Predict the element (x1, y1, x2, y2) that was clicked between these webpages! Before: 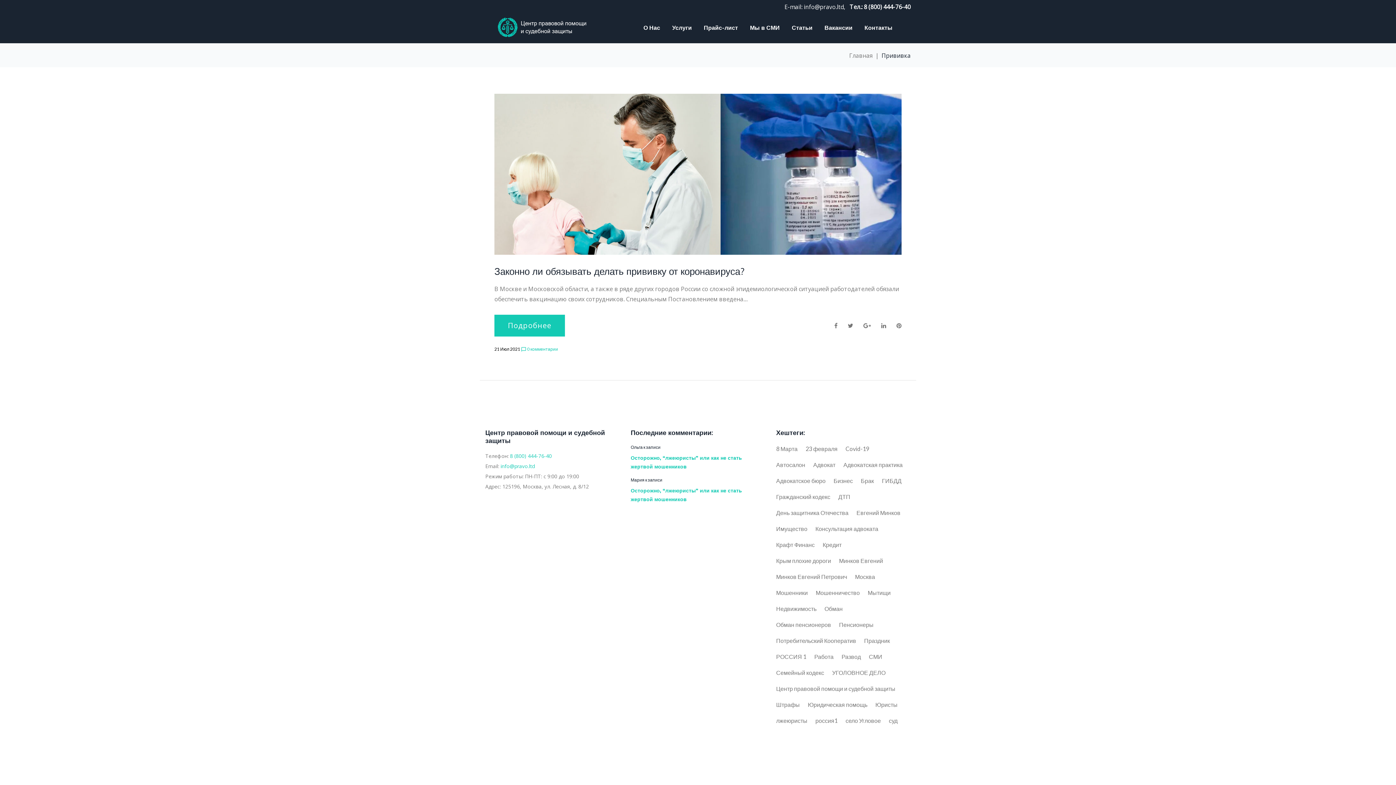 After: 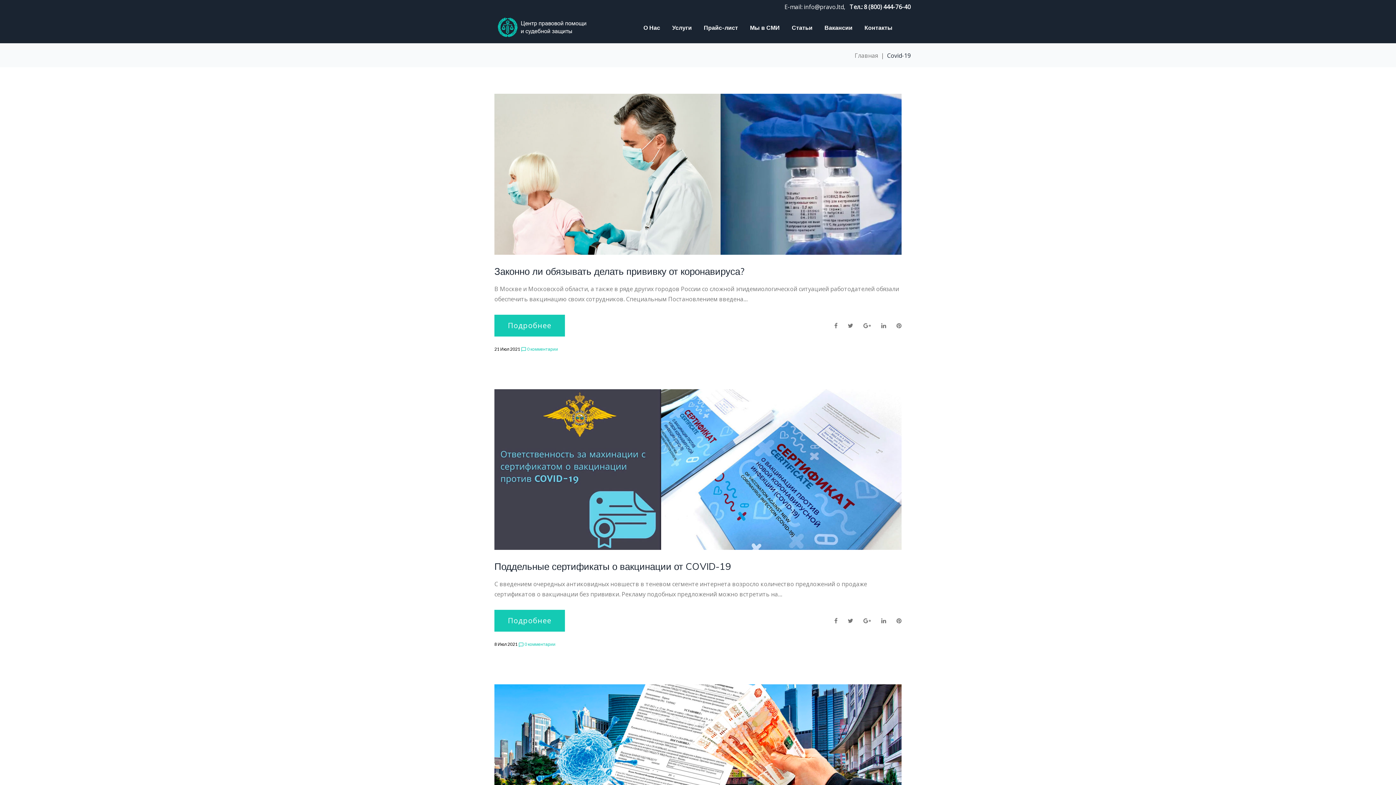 Action: bbox: (845, 443, 869, 454) label: Covid-19